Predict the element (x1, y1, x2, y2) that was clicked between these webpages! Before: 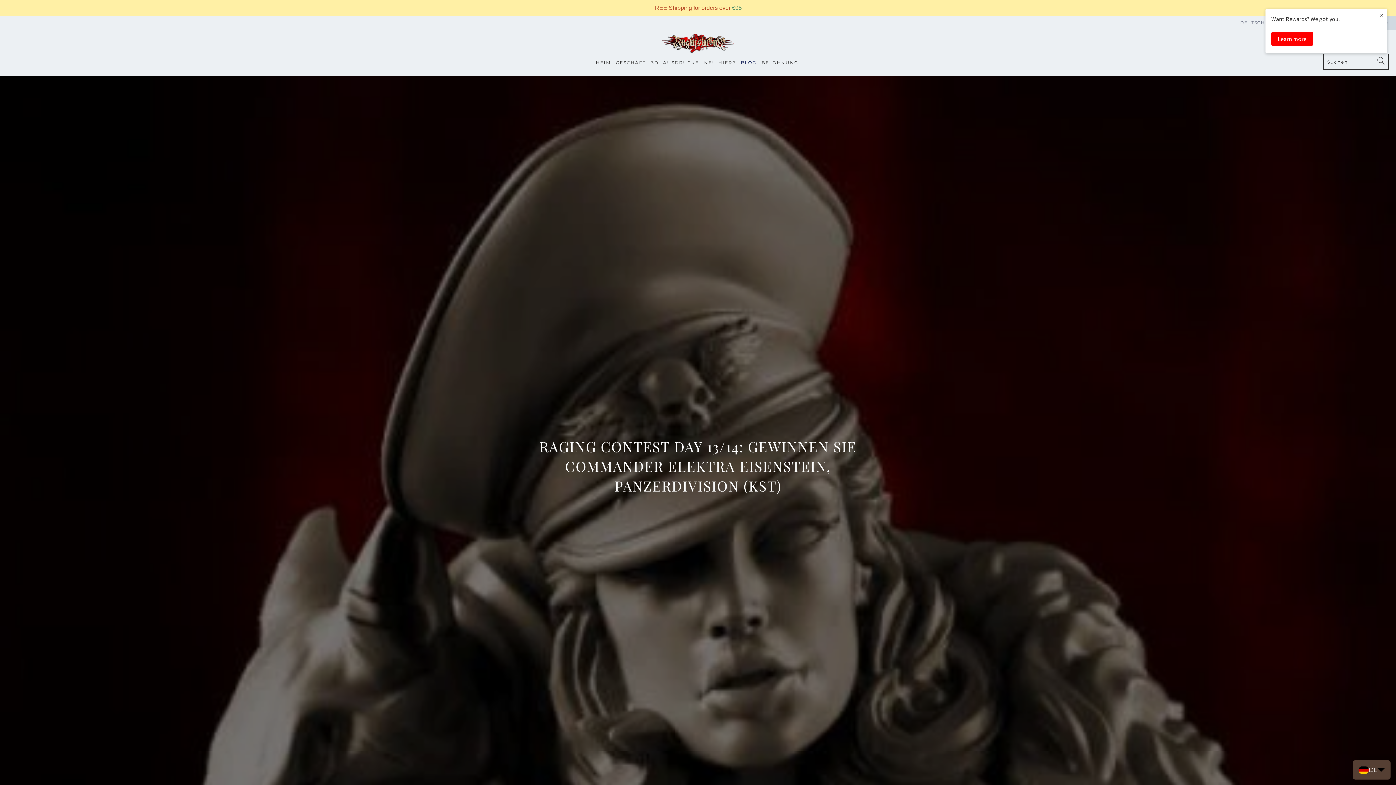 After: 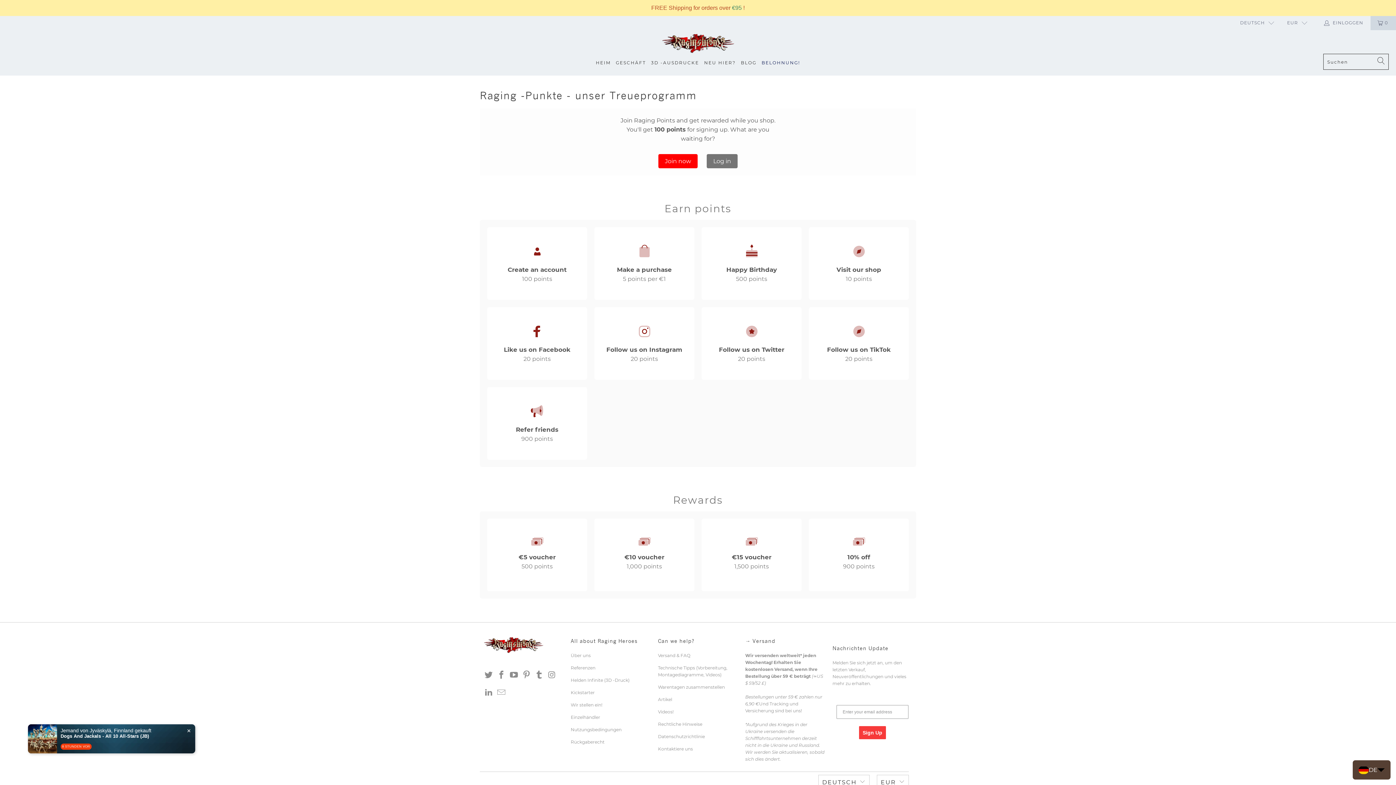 Action: label: BELOHNUNG! bbox: (761, 38, 800, 56)